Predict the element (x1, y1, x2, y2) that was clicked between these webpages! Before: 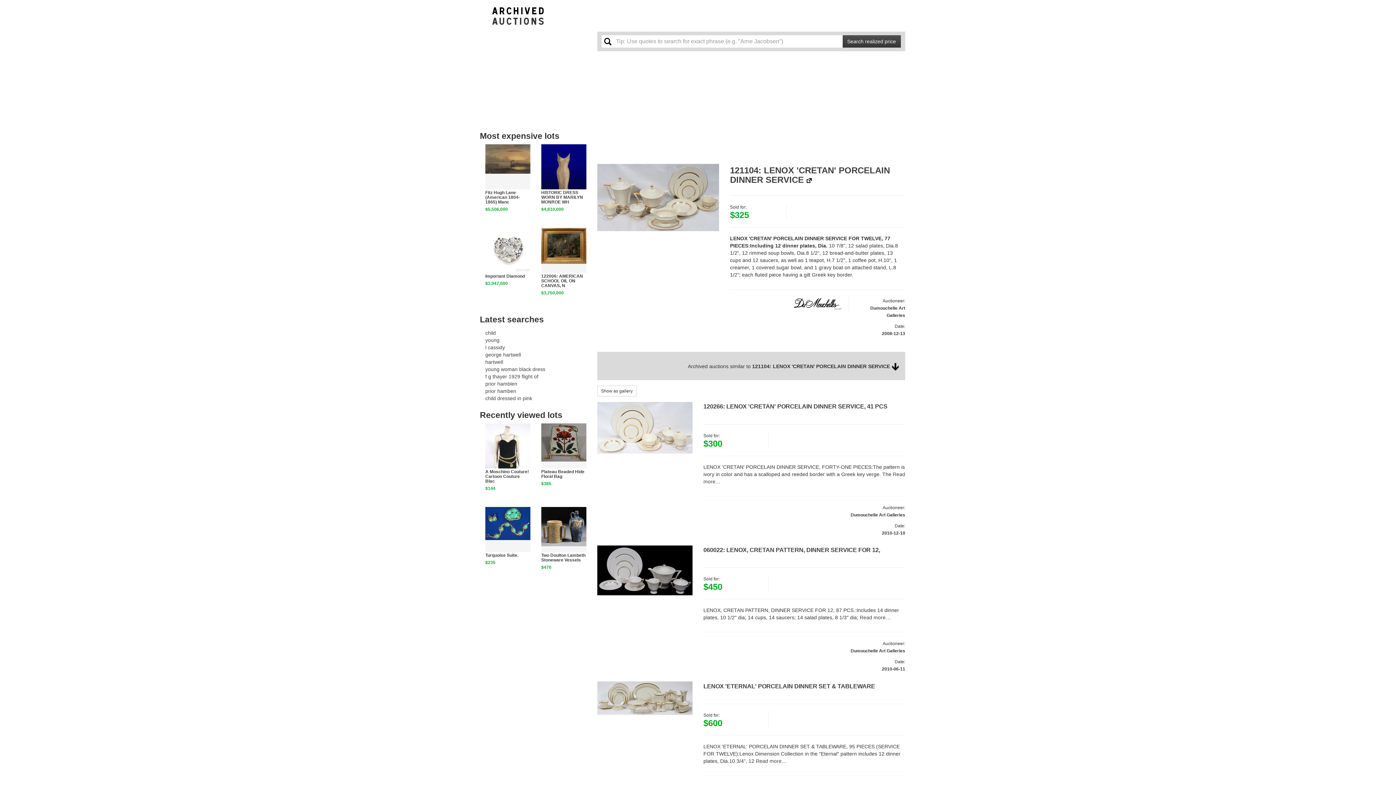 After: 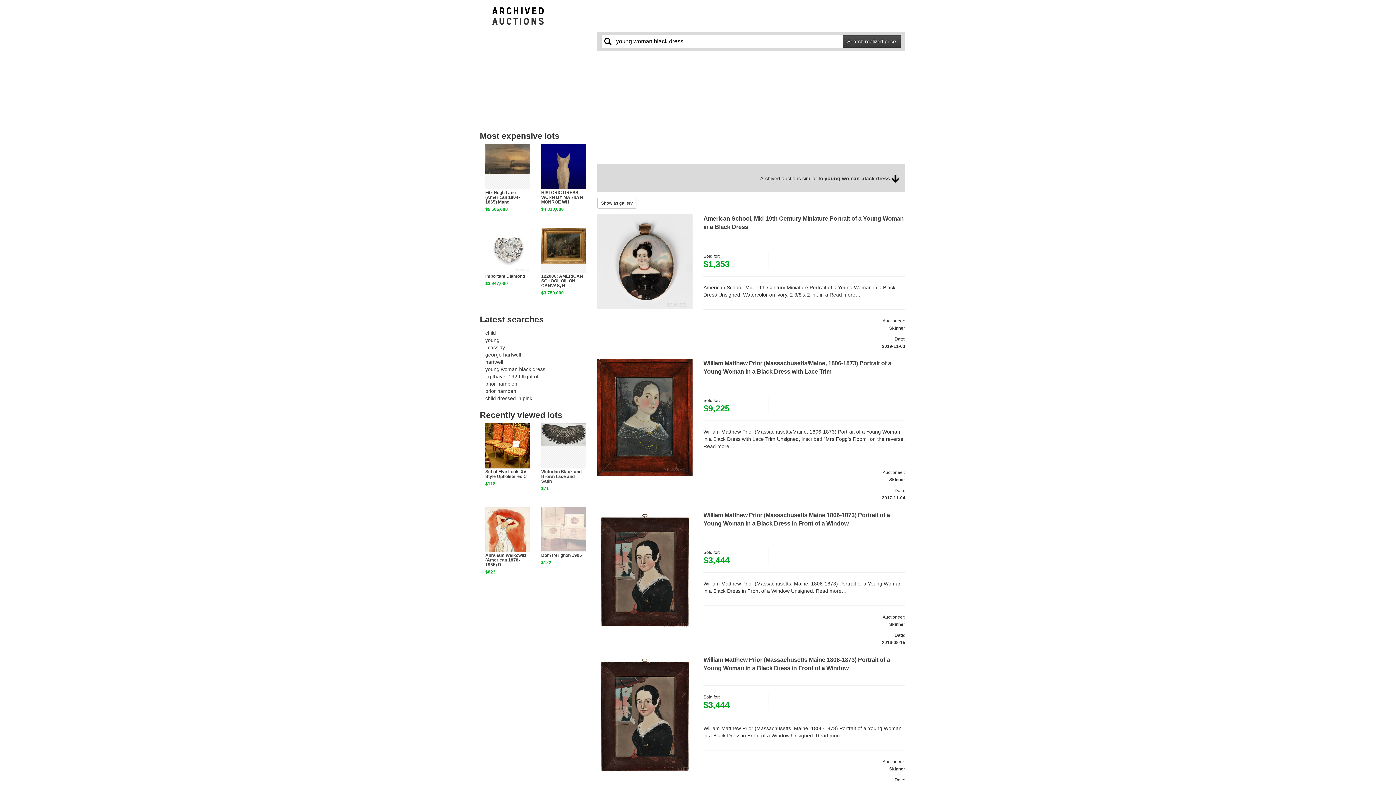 Action: label: young woman black dress bbox: (485, 366, 545, 372)